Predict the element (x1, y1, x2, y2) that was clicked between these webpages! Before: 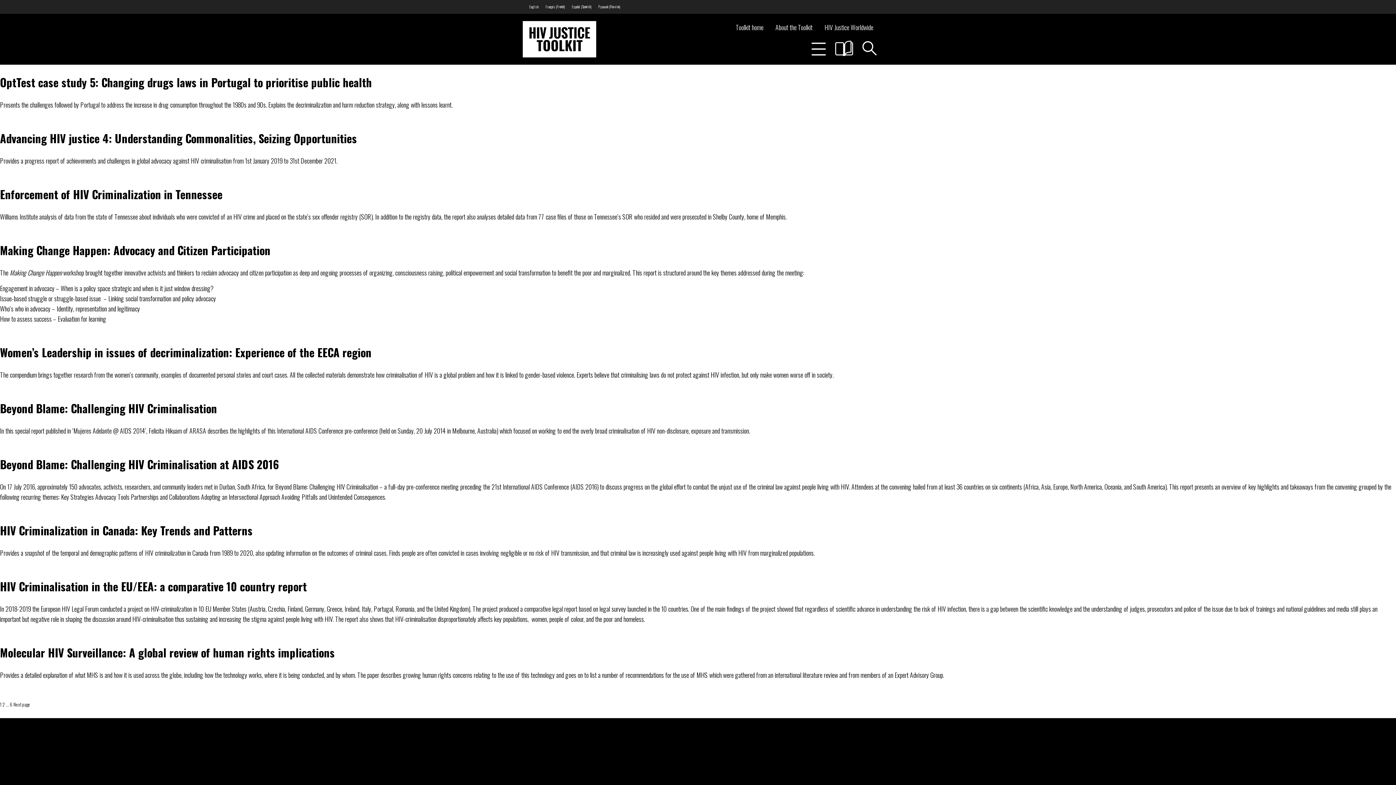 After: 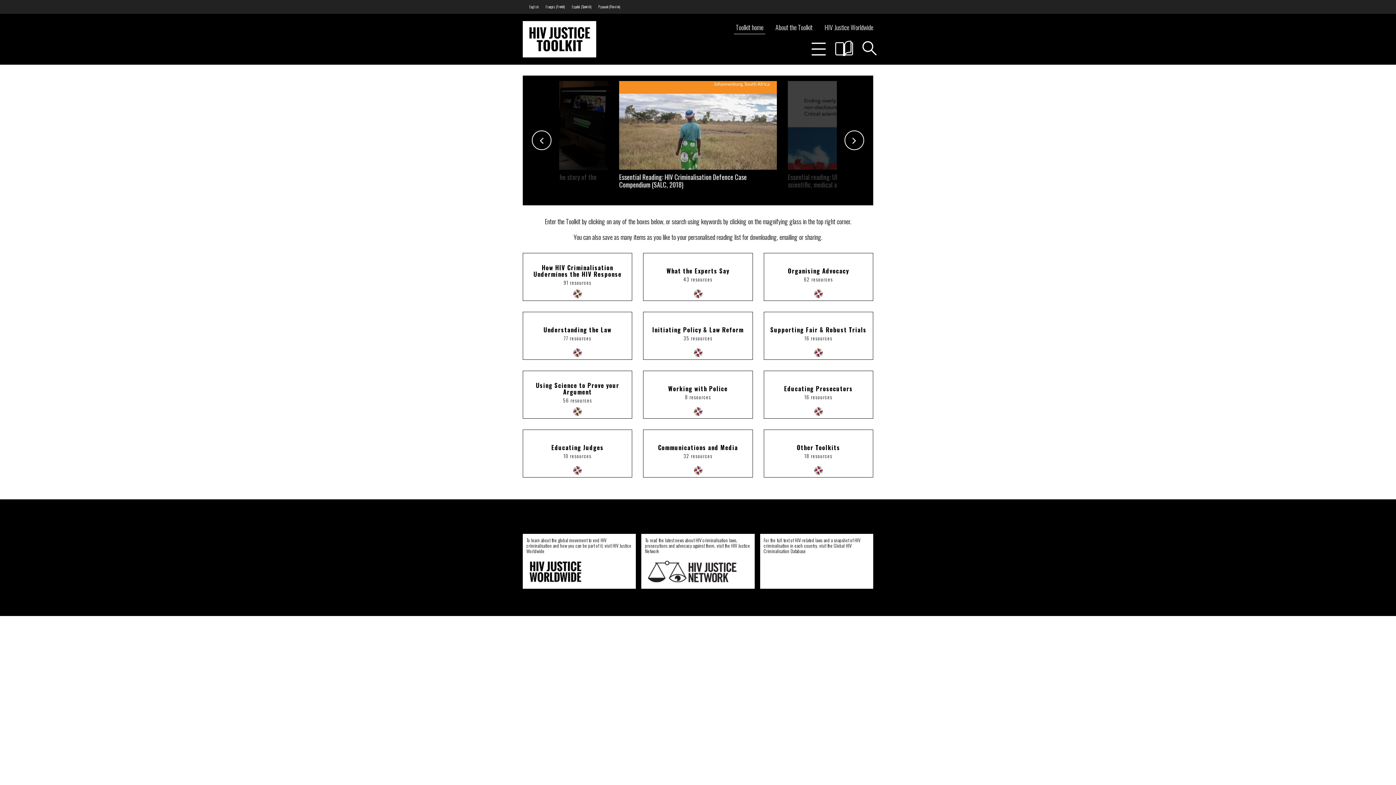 Action: bbox: (734, 20, 765, 33) label: Toolkit home